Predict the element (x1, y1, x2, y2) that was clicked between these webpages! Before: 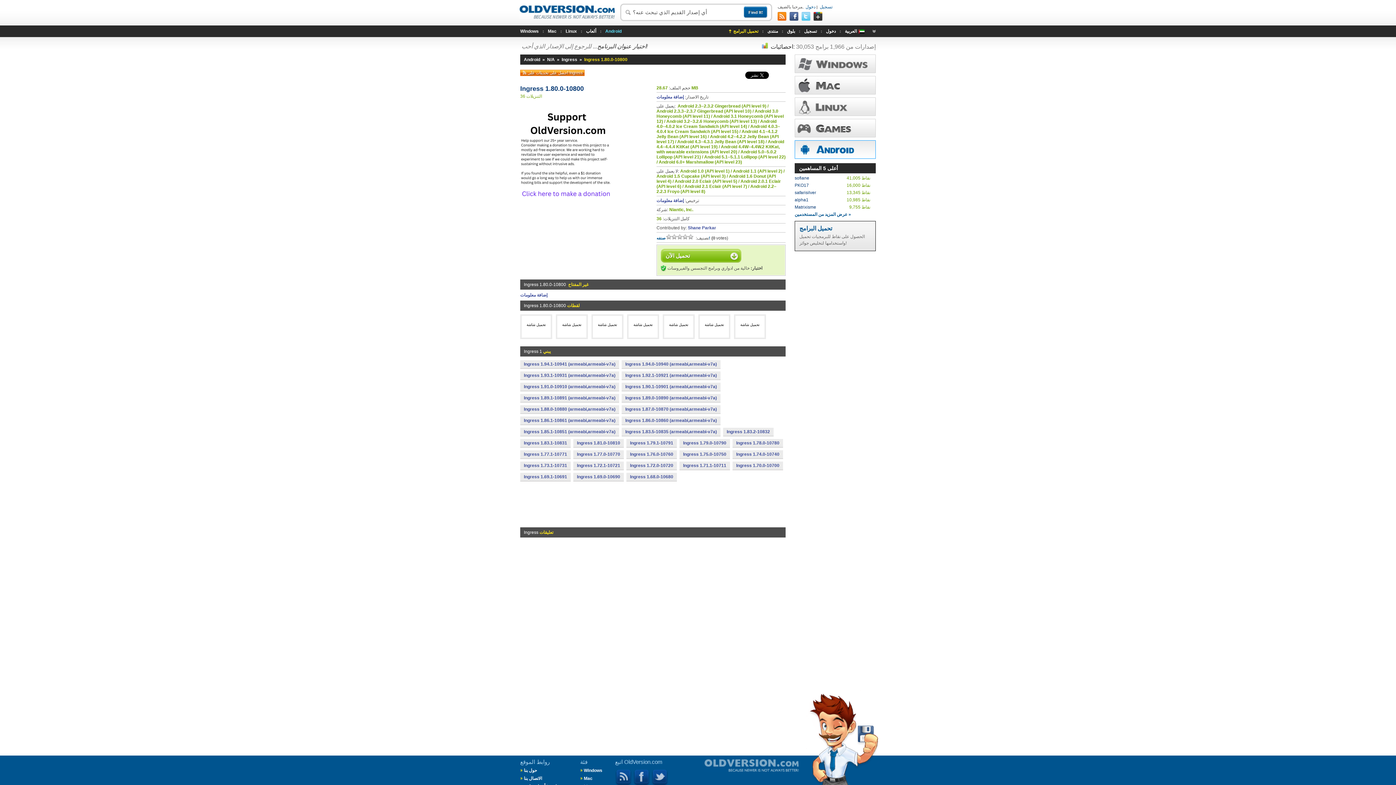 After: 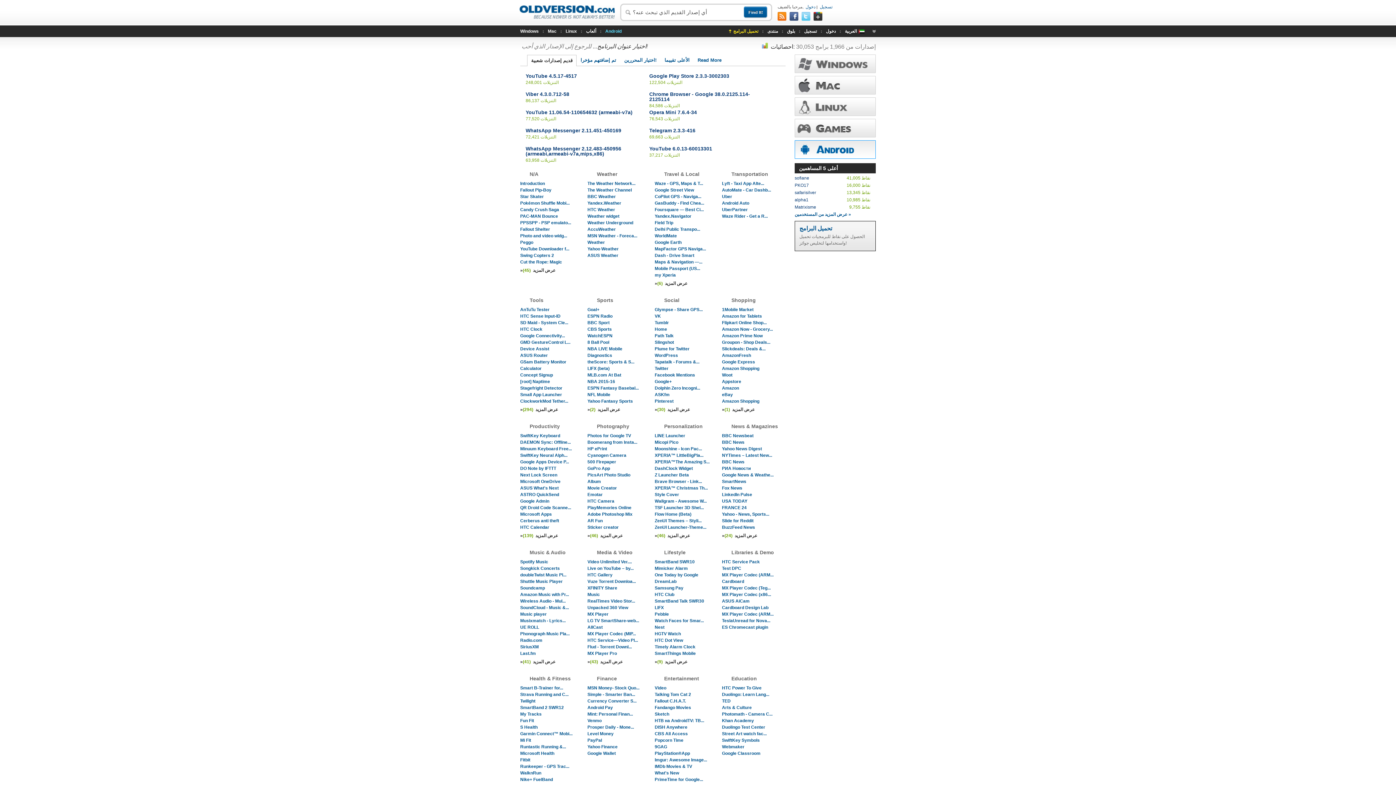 Action: bbox: (794, 140, 876, 158)